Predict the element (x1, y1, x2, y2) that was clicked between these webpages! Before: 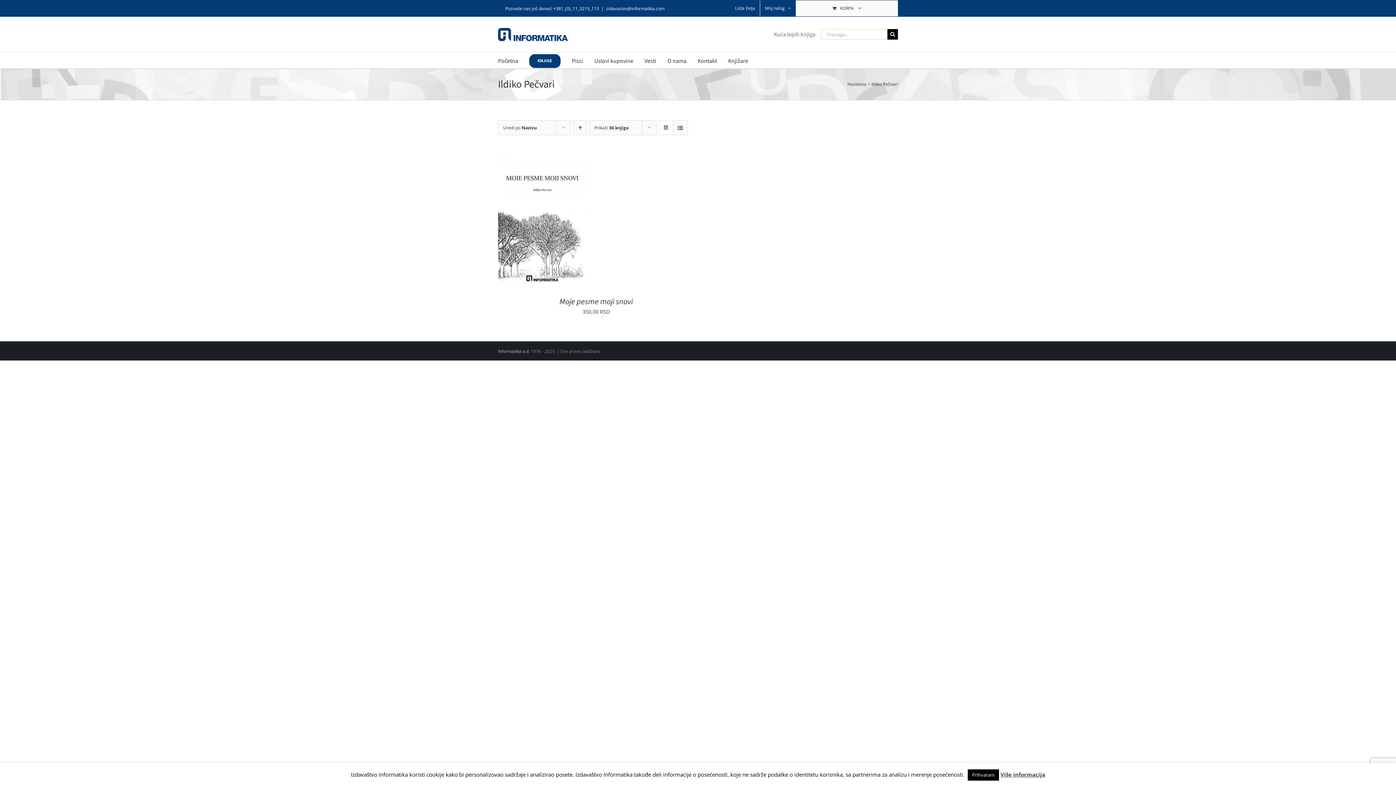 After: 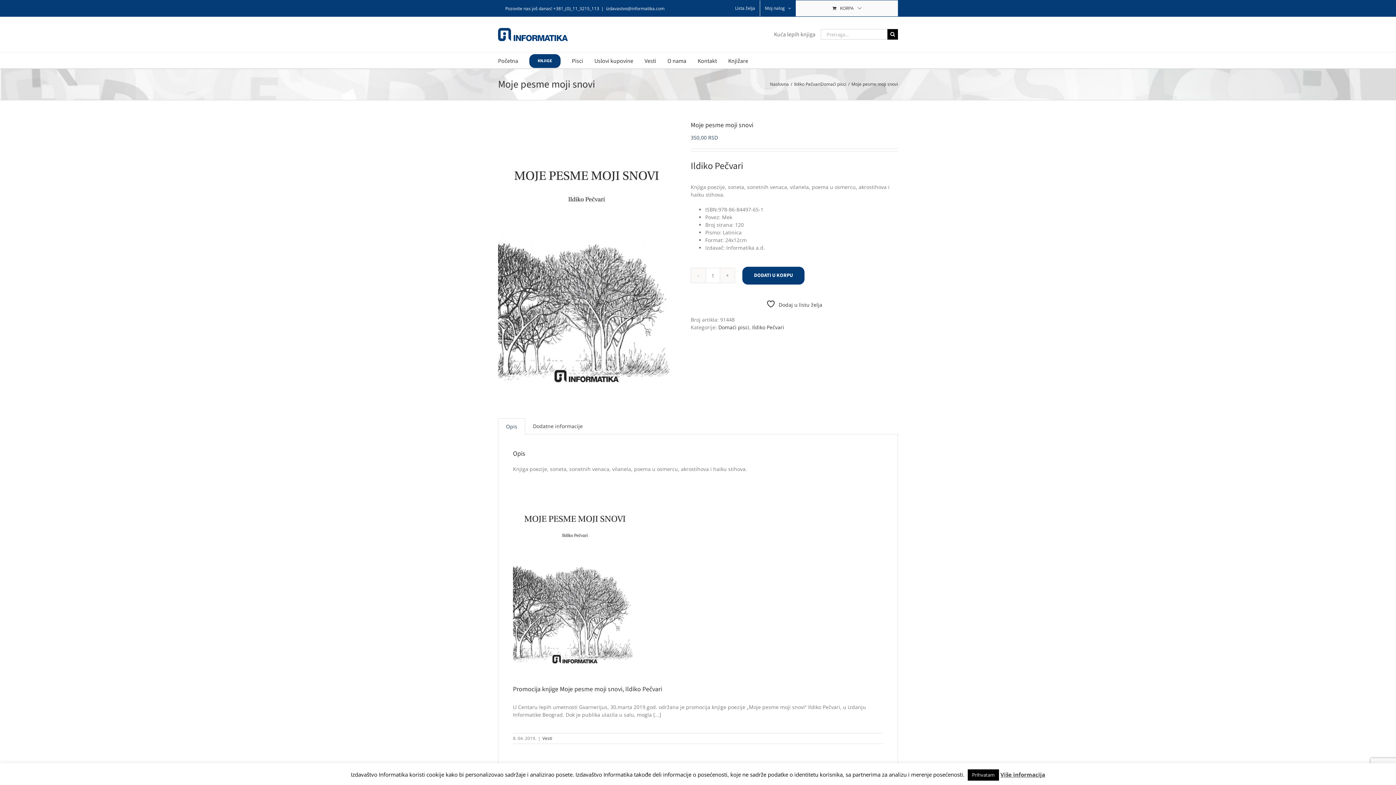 Action: label: Moje pesme moji snovi bbox: (559, 295, 633, 307)